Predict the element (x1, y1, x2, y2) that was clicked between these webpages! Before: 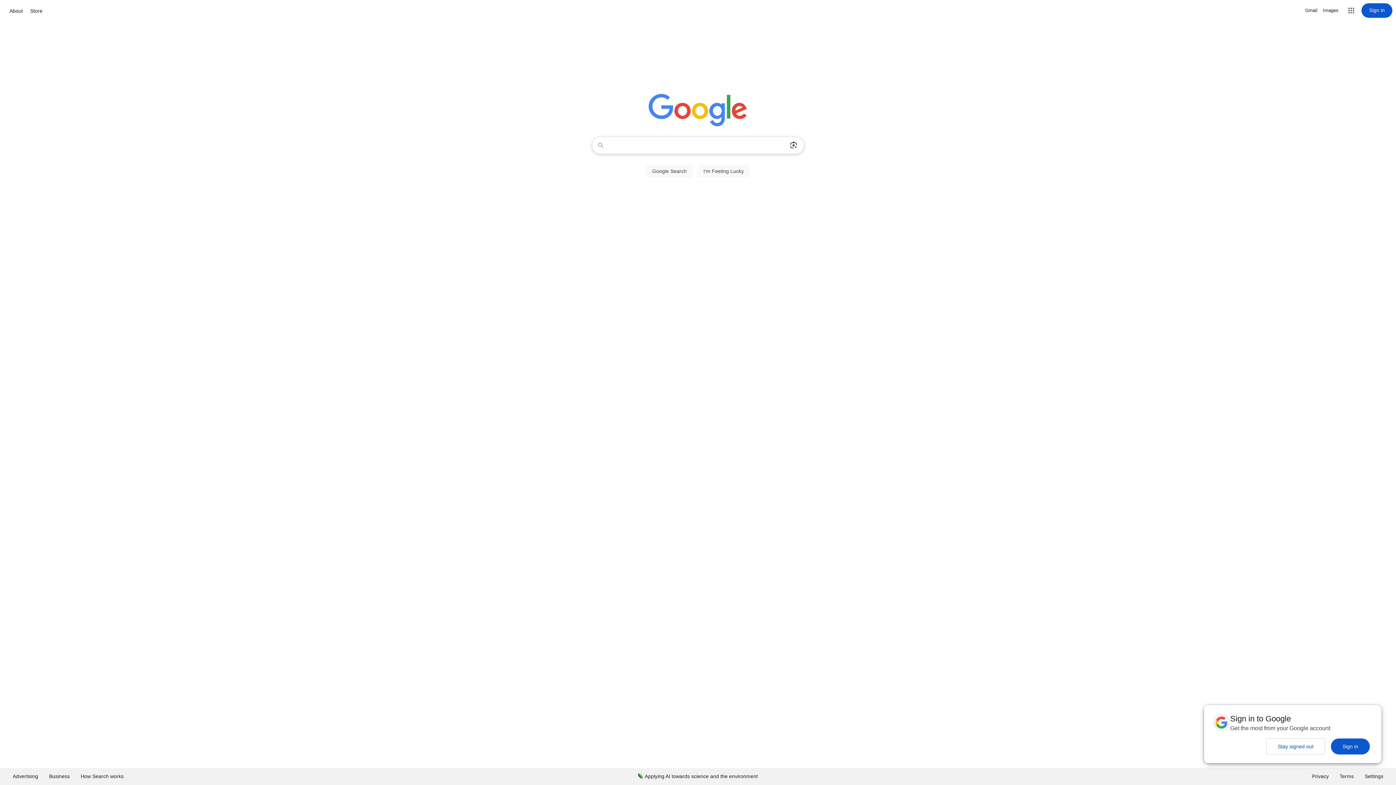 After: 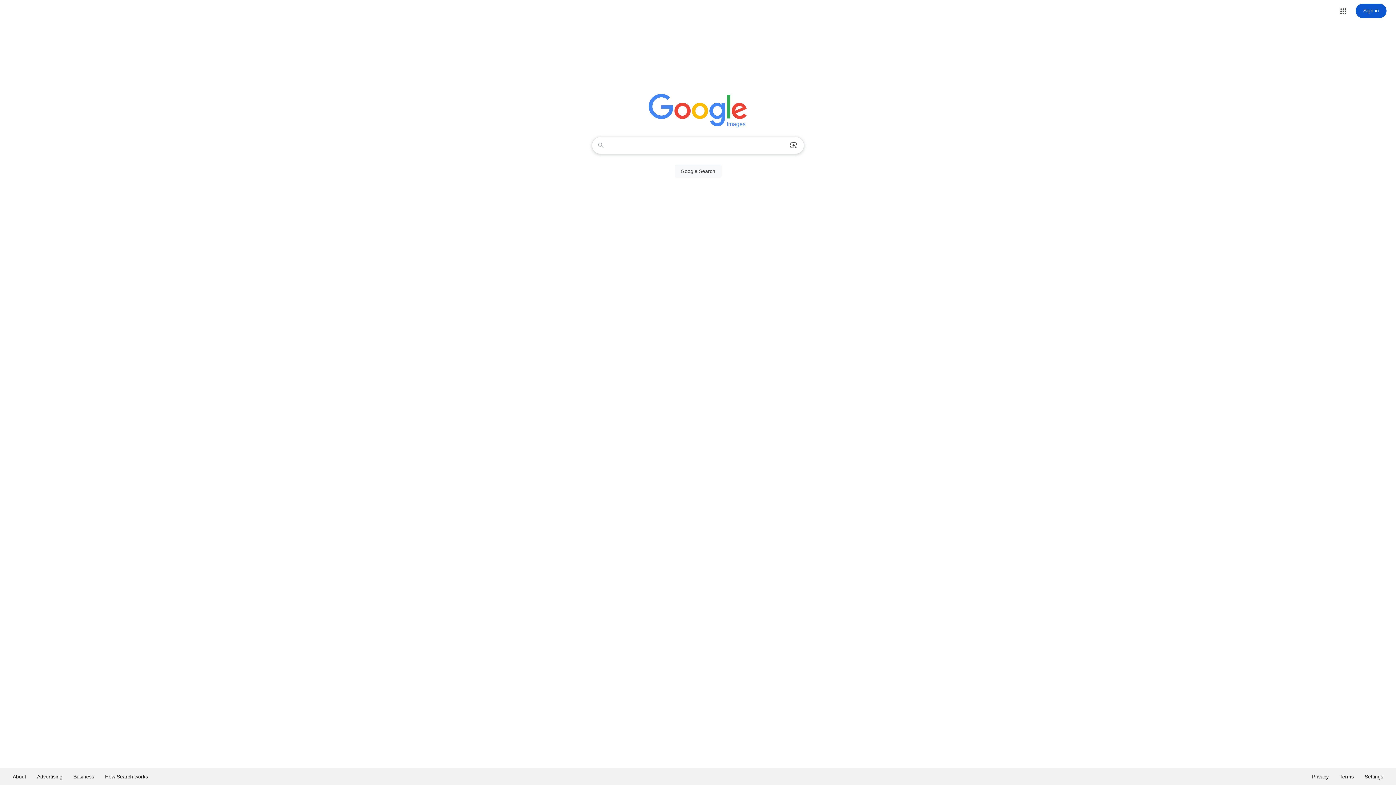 Action: bbox: (1323, 6, 1338, 14) label: Search for Images 